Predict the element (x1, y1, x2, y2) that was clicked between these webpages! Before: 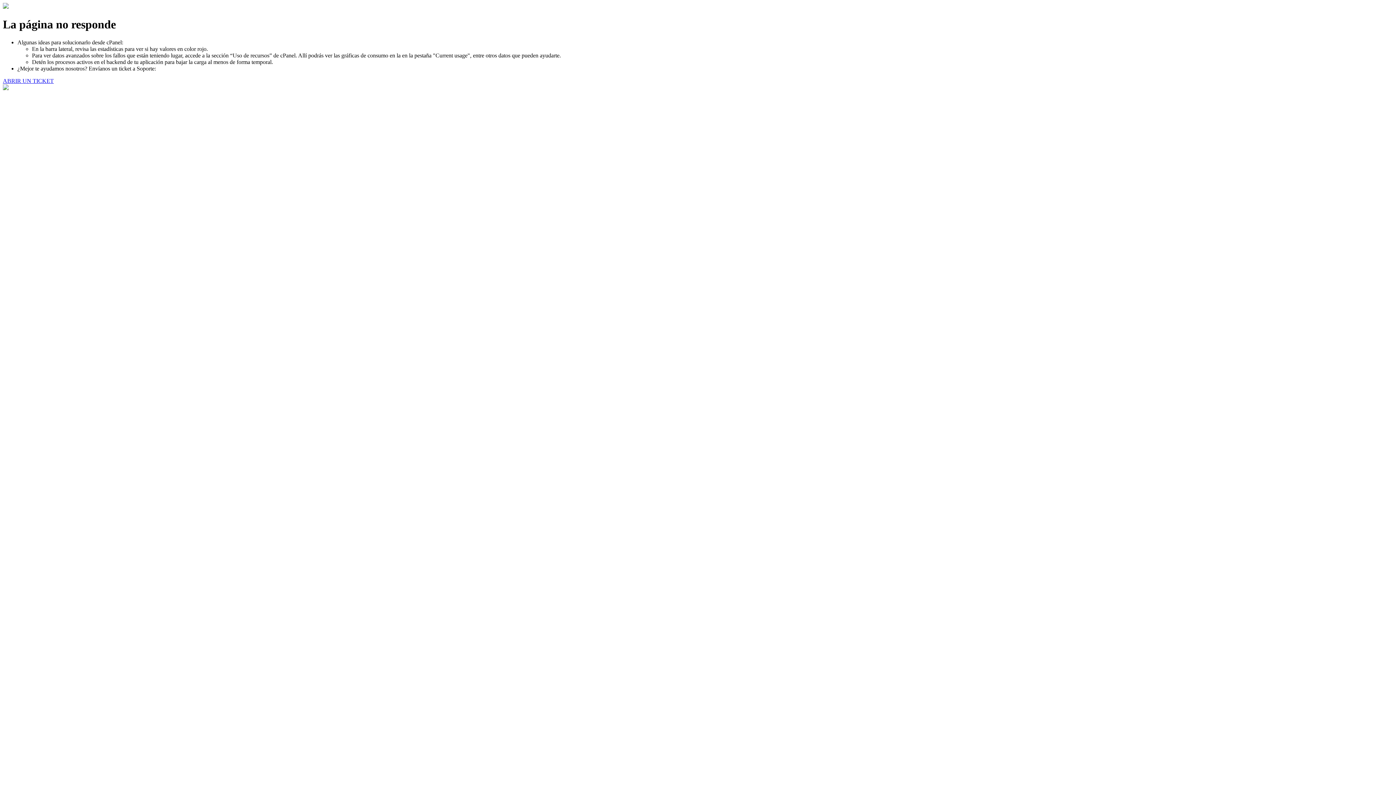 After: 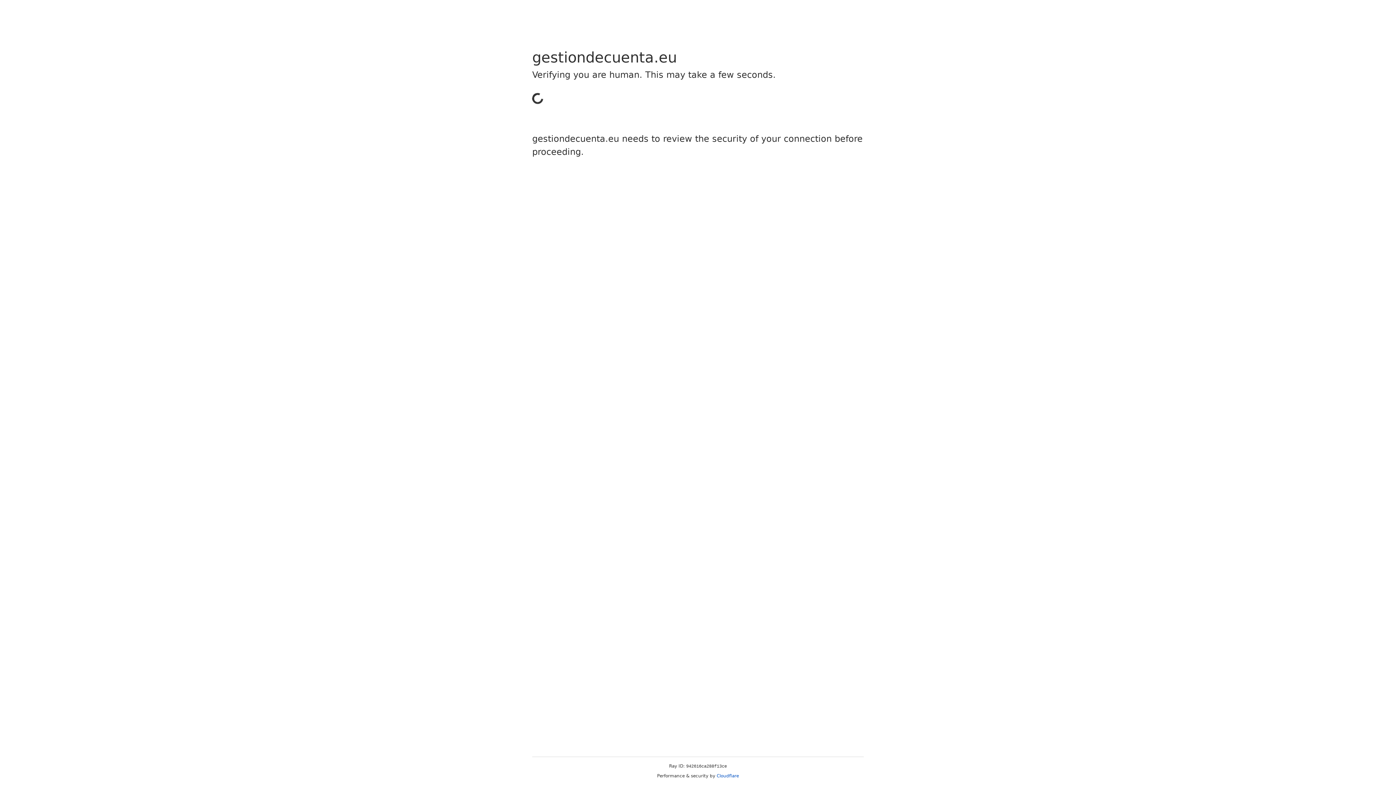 Action: label: ABRIR UN TICKET bbox: (2, 77, 53, 83)